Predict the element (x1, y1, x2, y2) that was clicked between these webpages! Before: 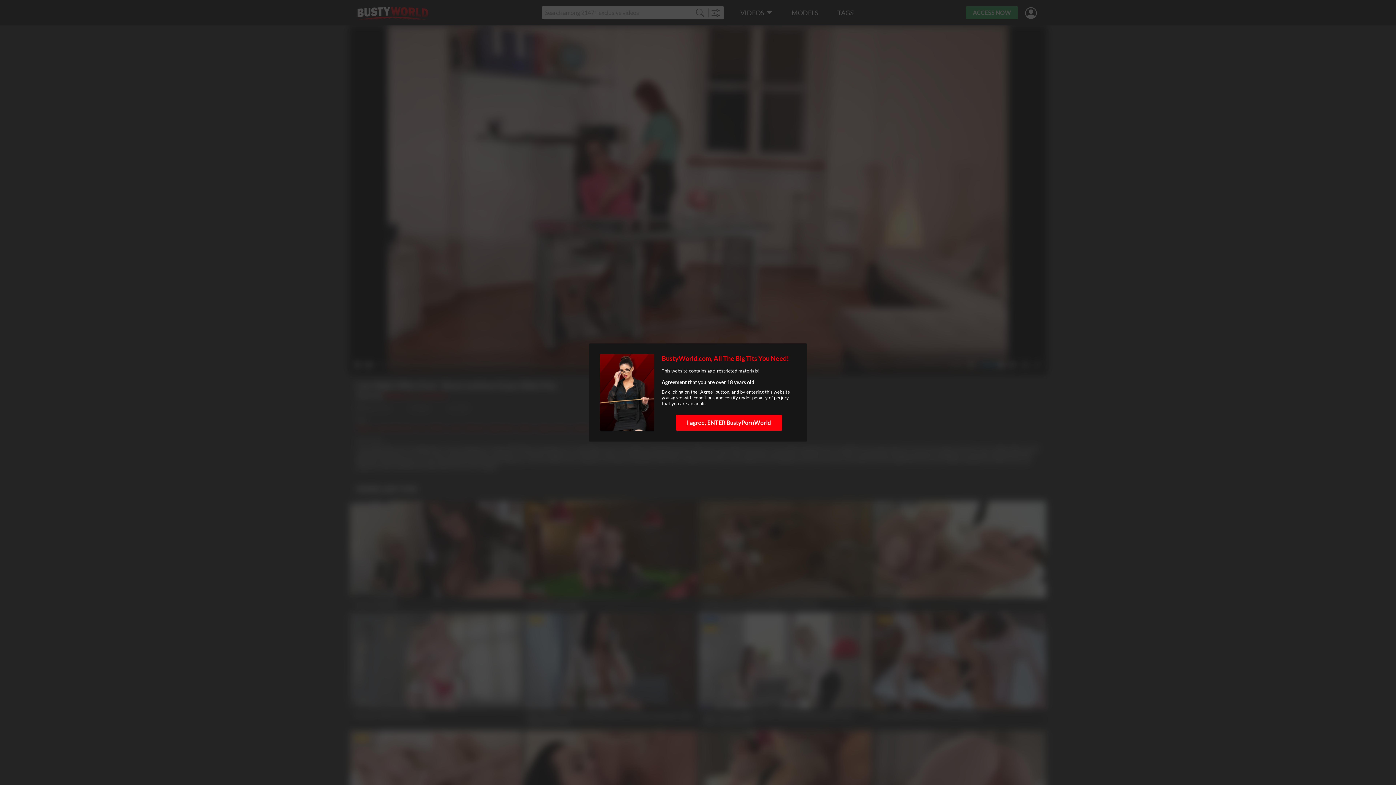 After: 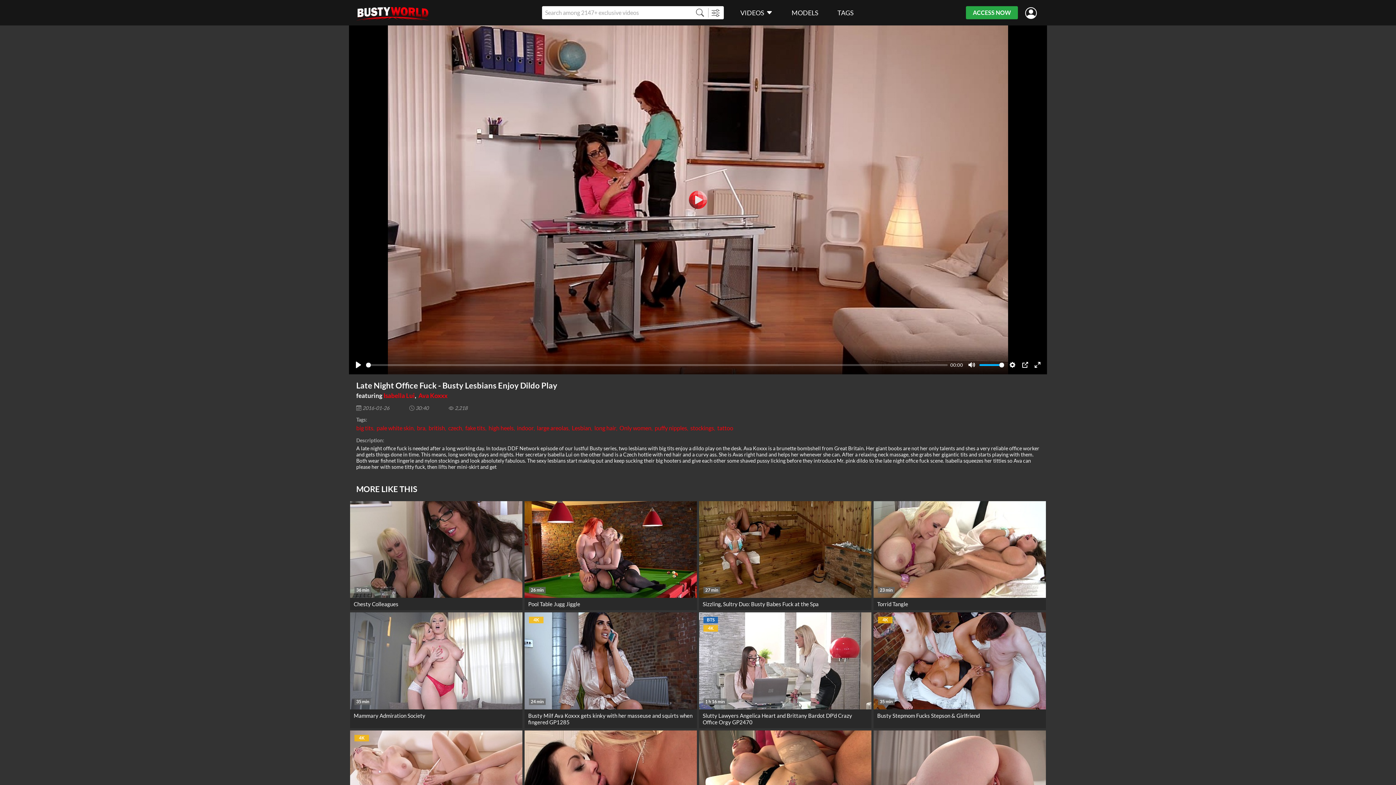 Action: bbox: (675, 414, 782, 430) label: I agree, ENTER BustyPornWorld